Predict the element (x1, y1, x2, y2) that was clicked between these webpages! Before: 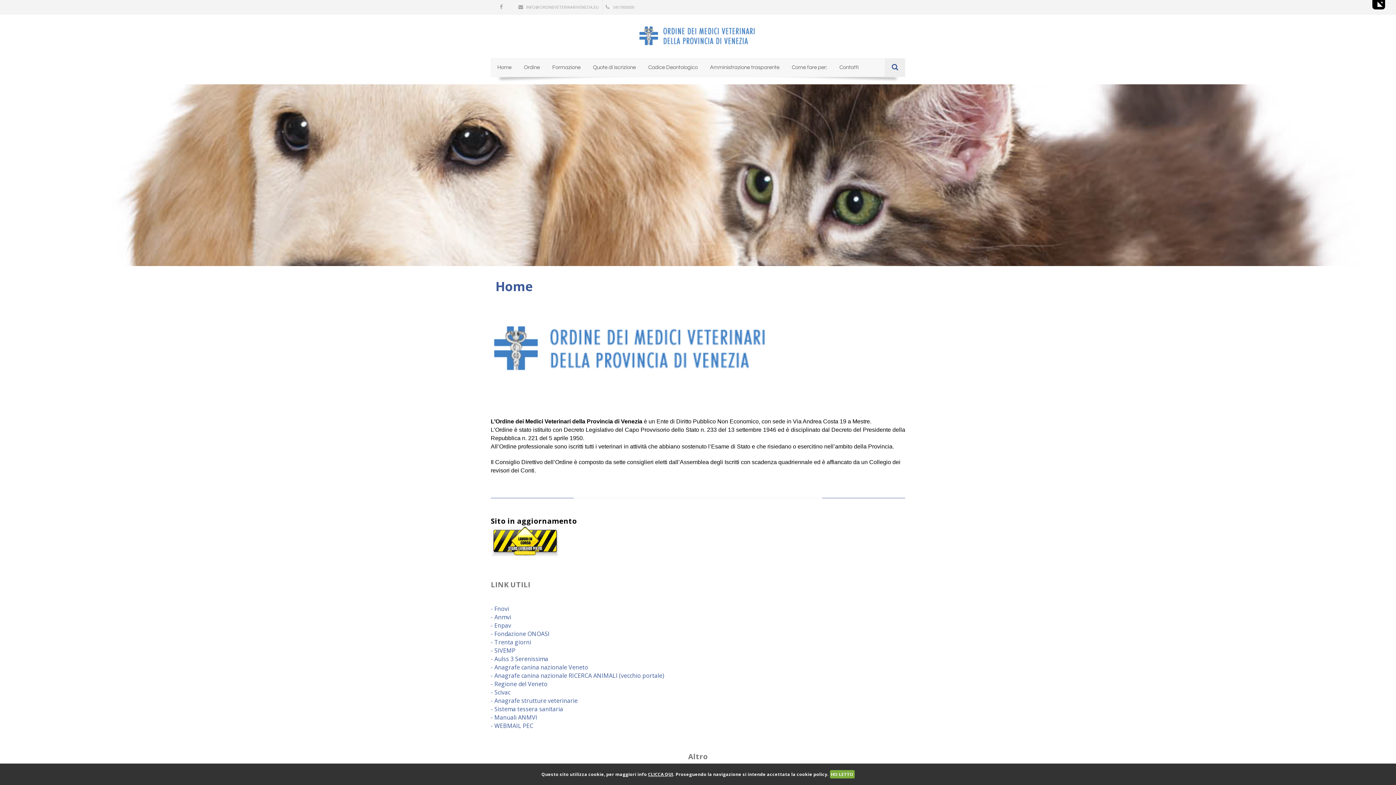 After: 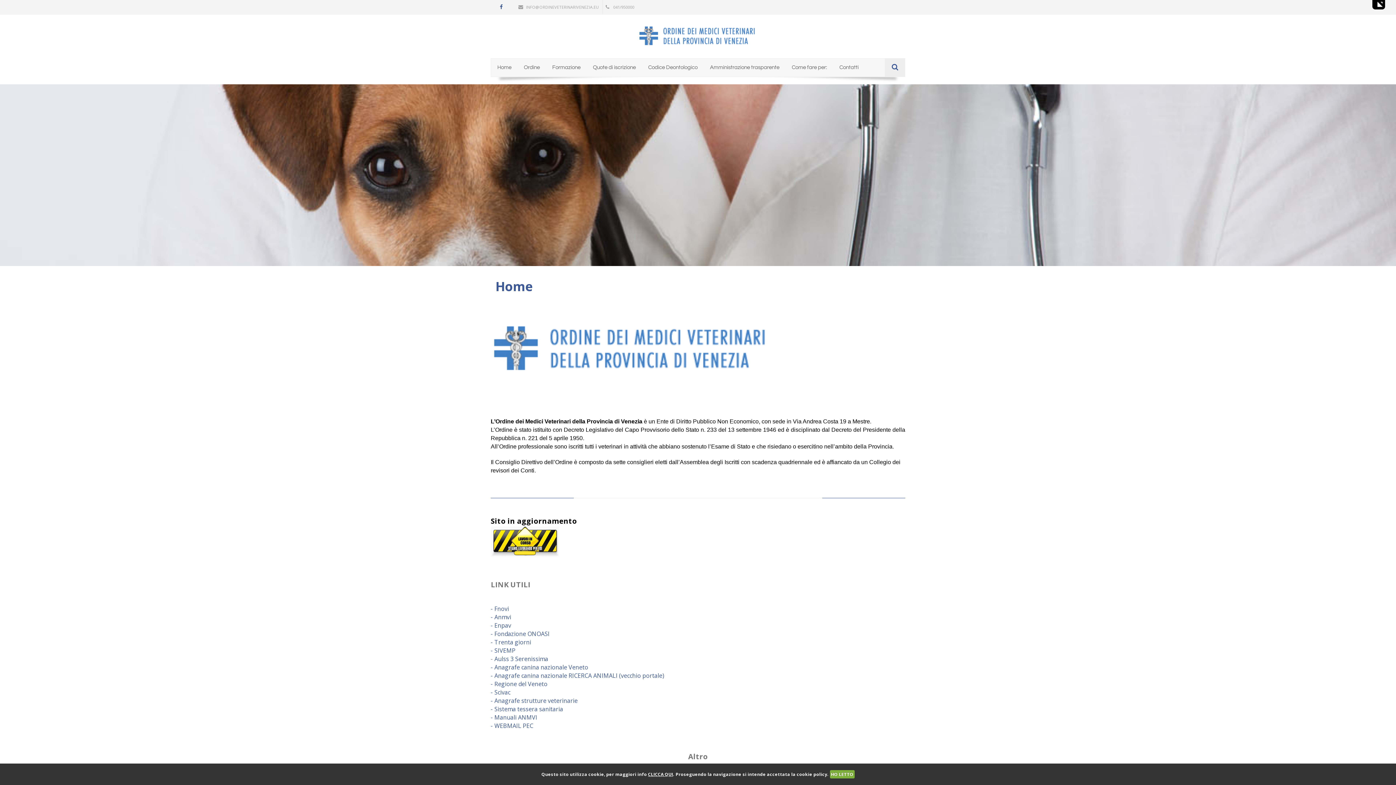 Action: bbox: (495, 0, 507, 14)